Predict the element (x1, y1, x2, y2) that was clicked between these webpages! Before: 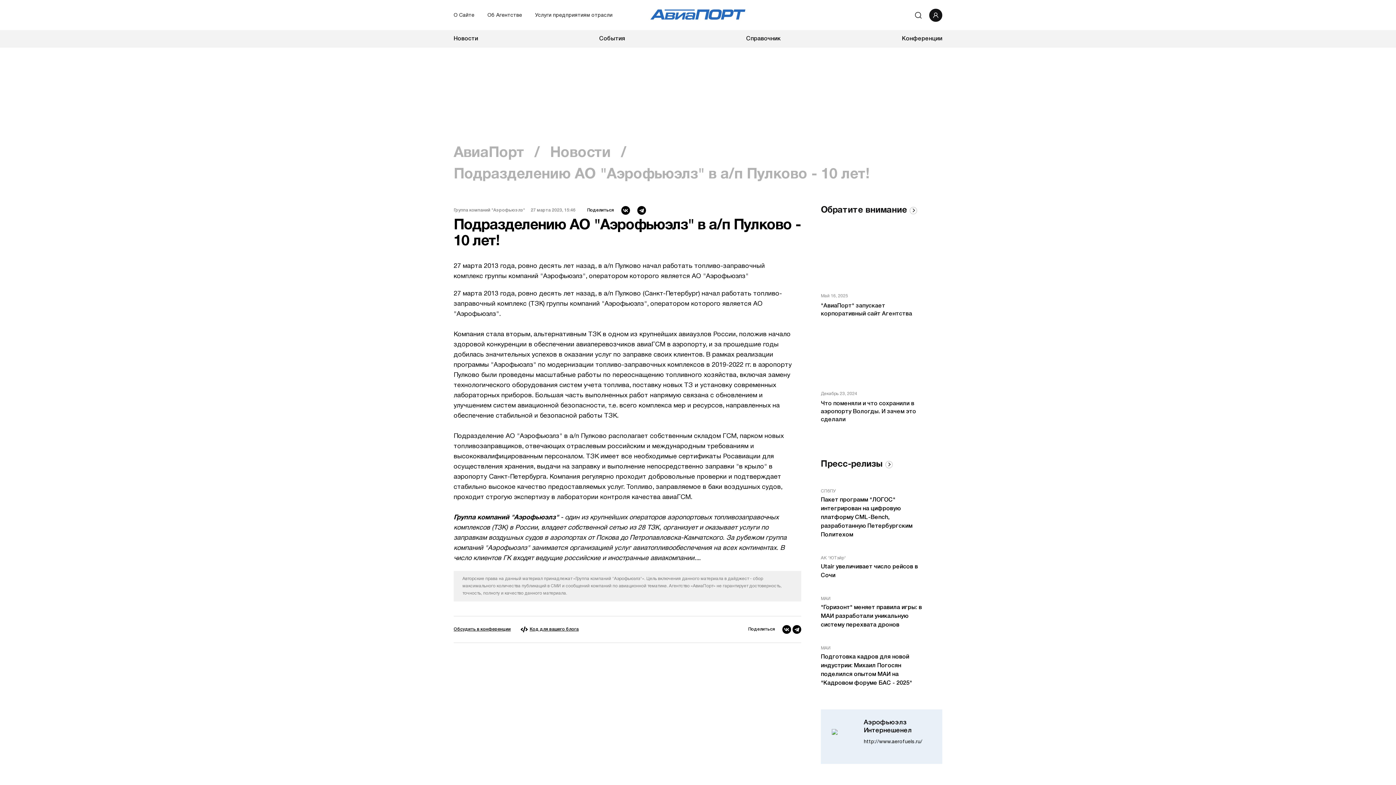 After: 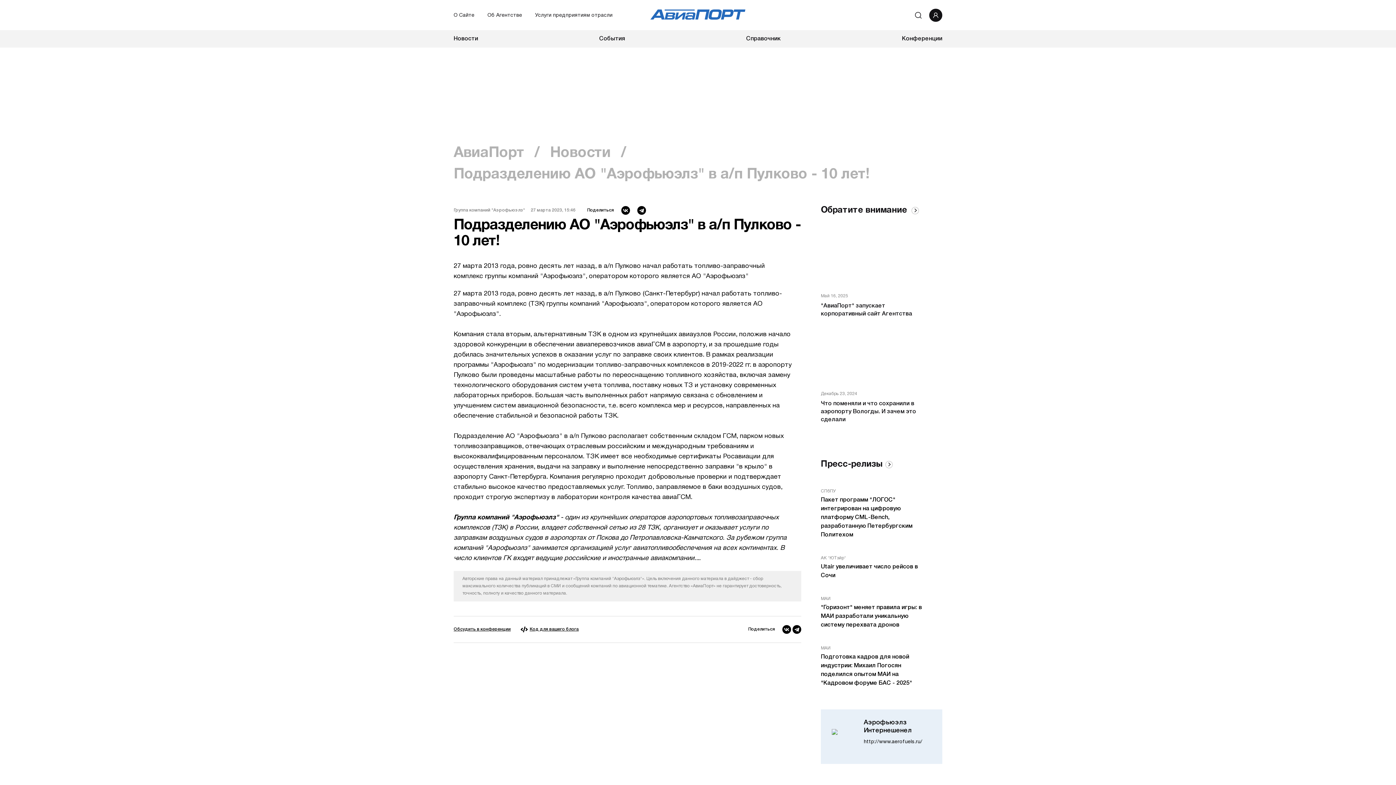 Action: label: Обратите внимание bbox: (821, 206, 907, 214)